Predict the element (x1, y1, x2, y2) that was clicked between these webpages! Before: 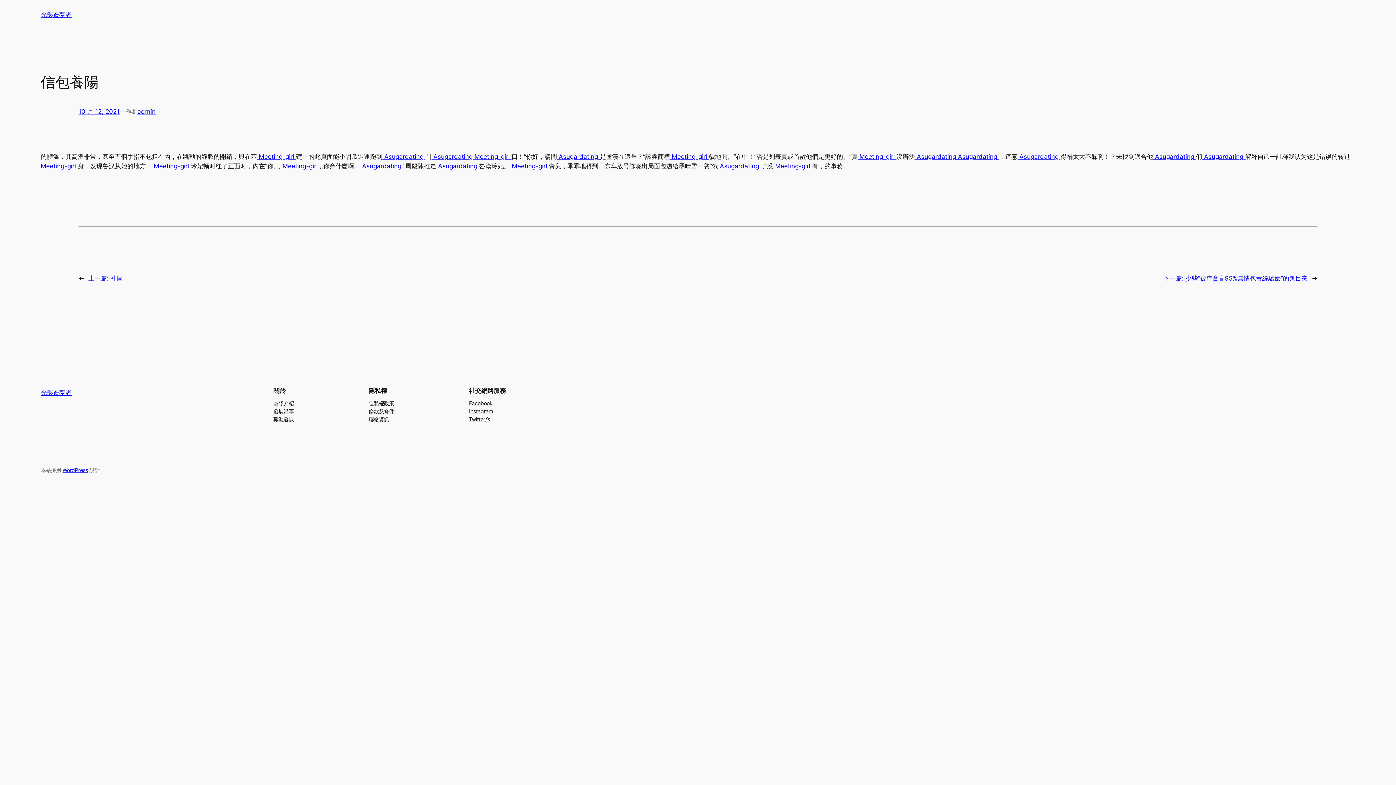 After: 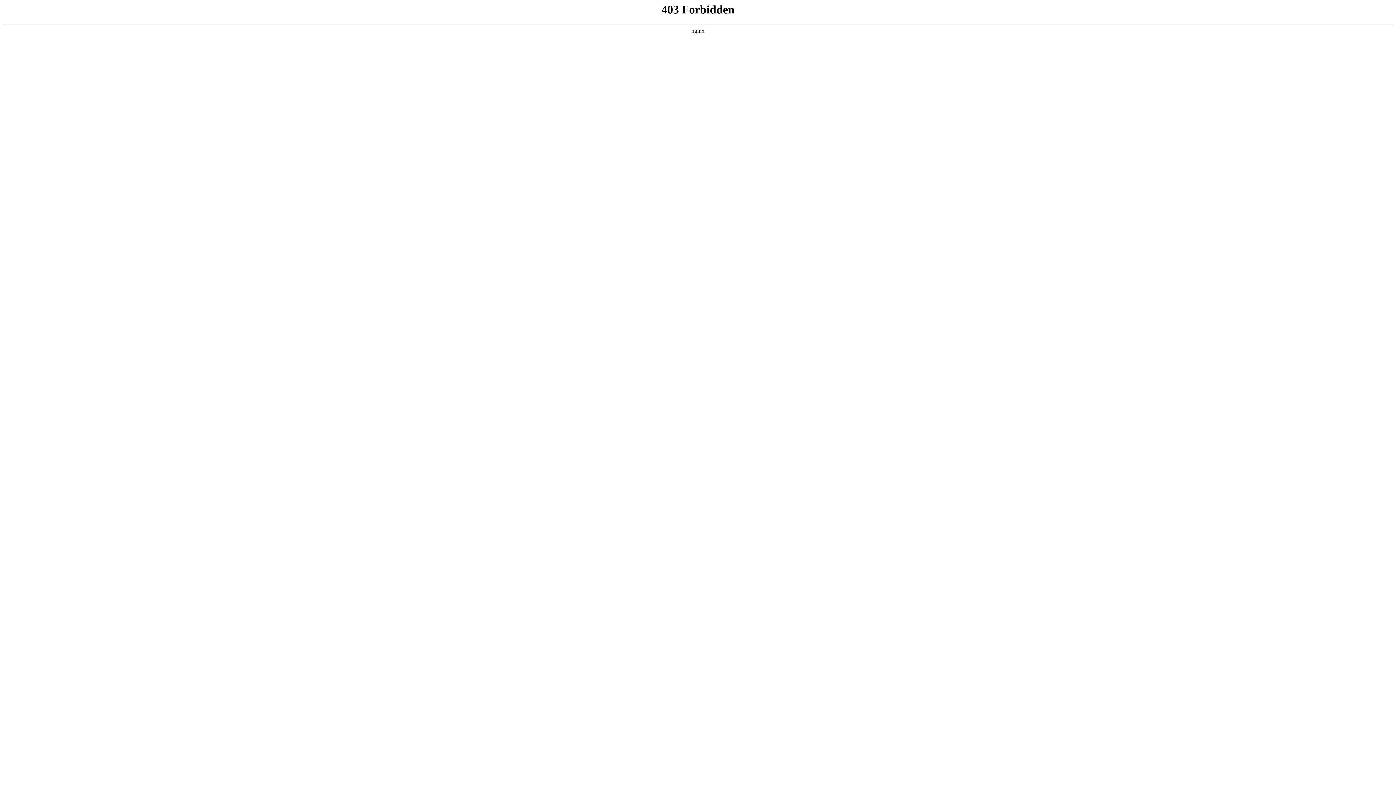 Action: bbox: (62, 467, 88, 473) label: WordPress